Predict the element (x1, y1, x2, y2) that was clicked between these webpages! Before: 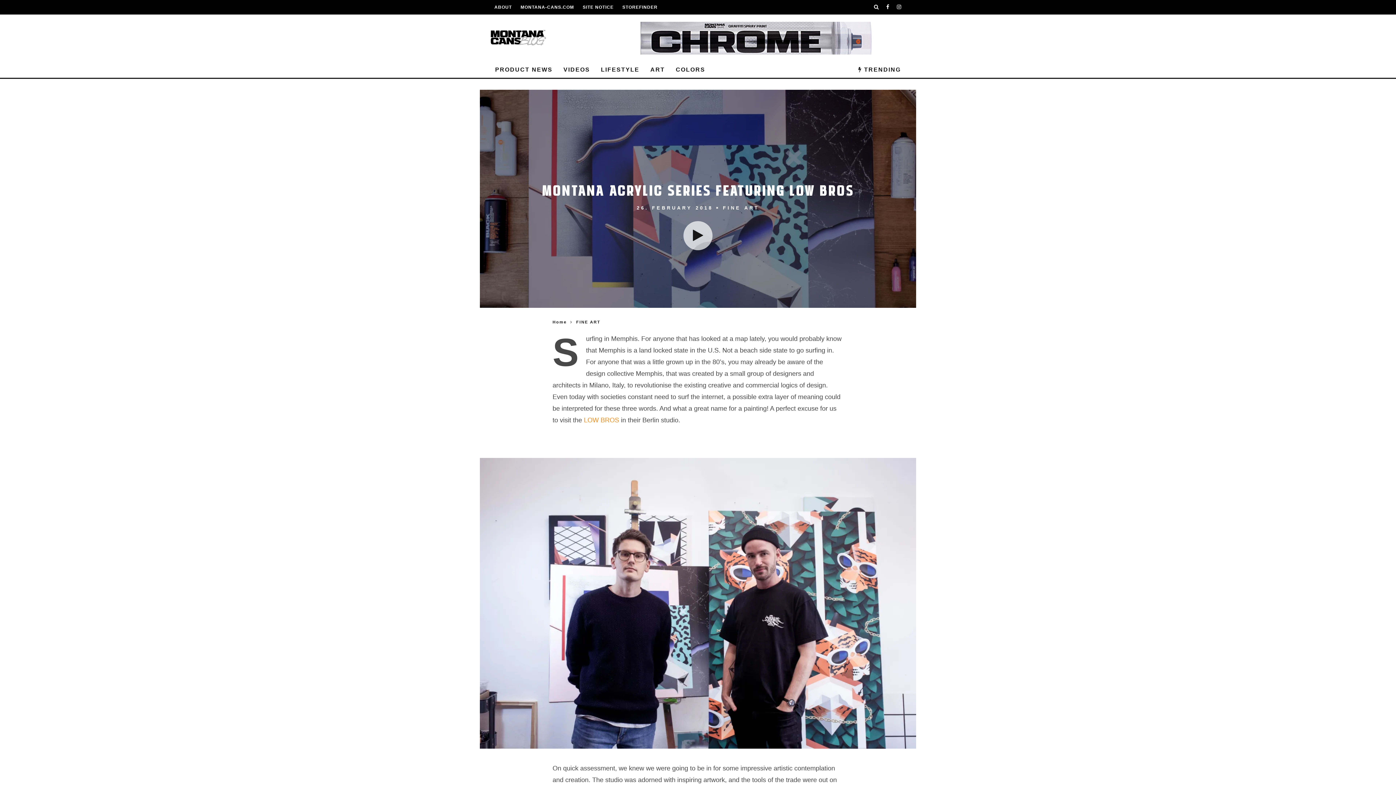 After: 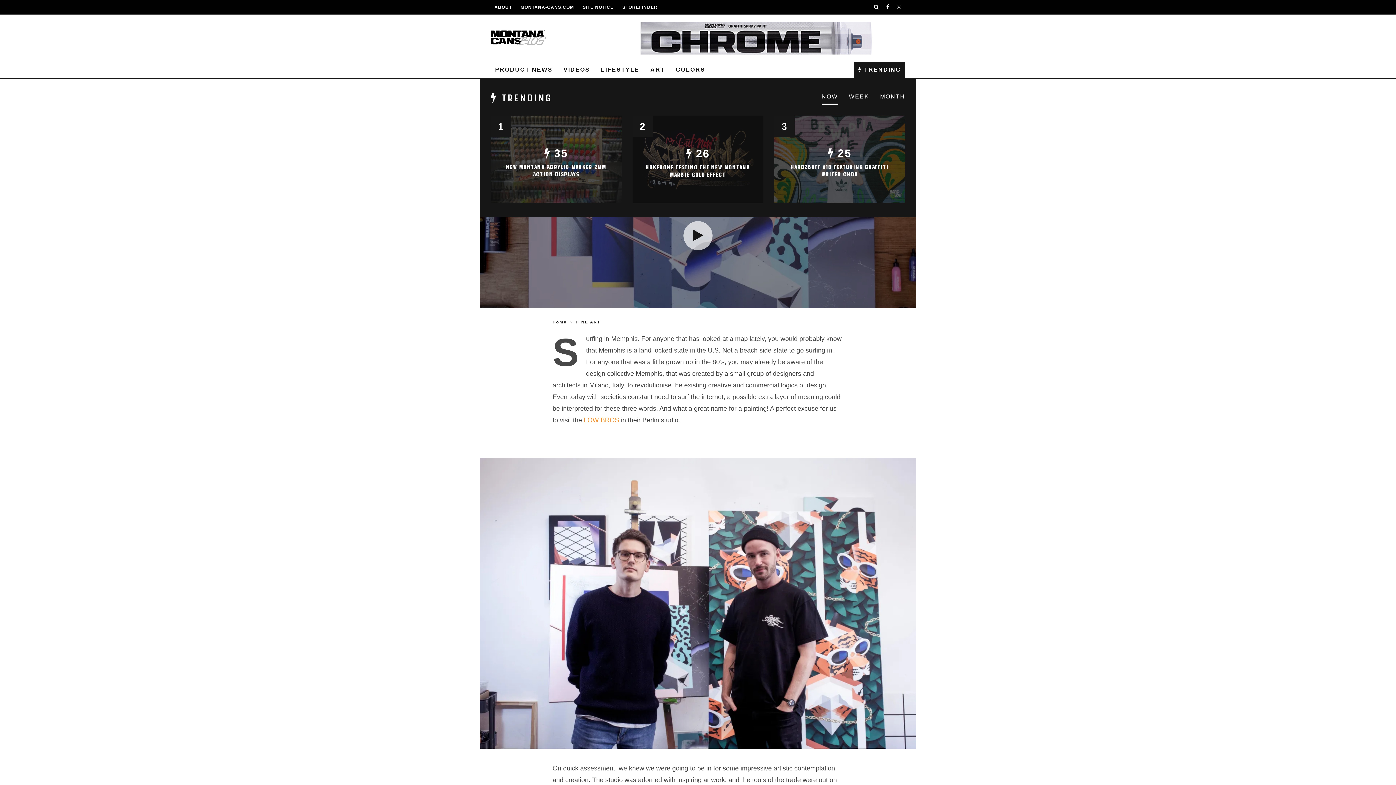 Action: bbox: (854, 61, 905, 77) label:  TRENDING